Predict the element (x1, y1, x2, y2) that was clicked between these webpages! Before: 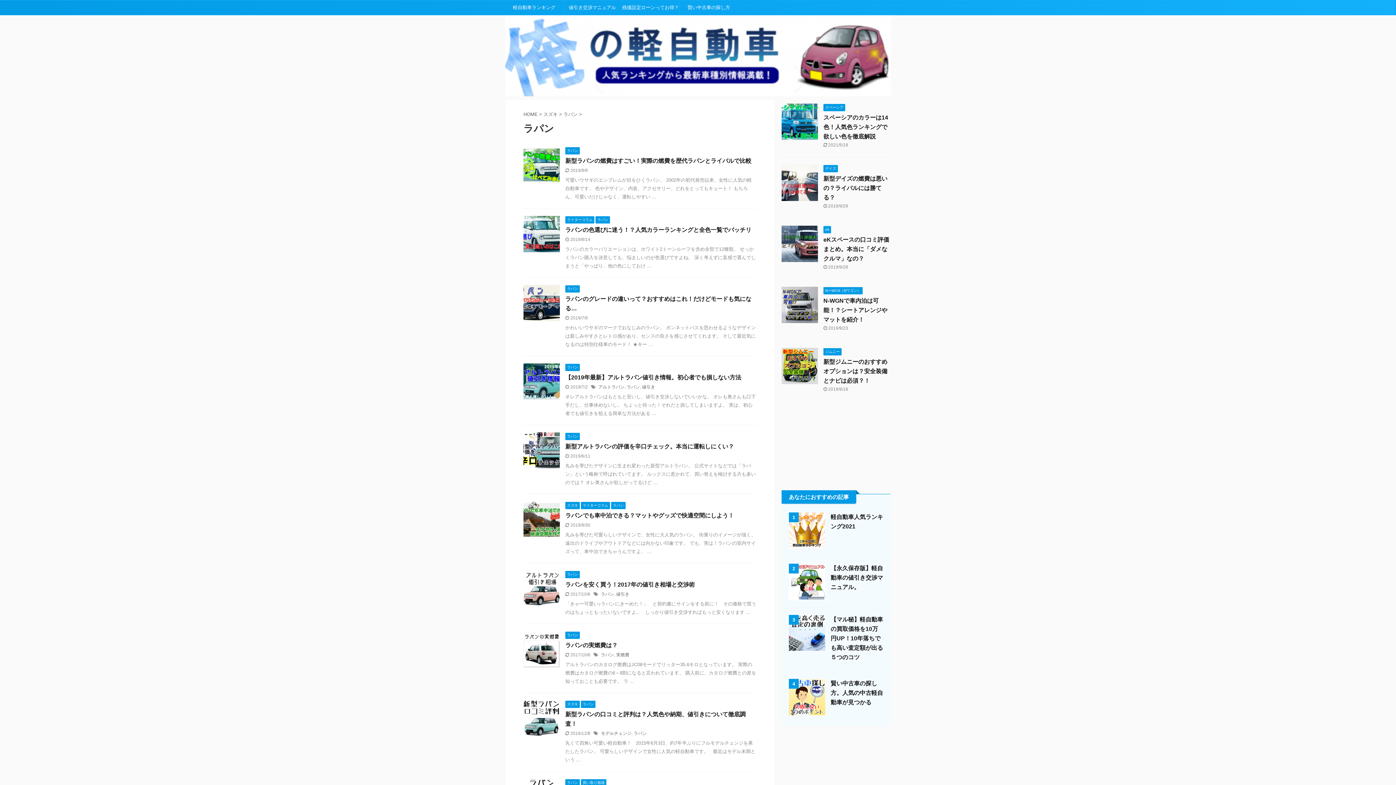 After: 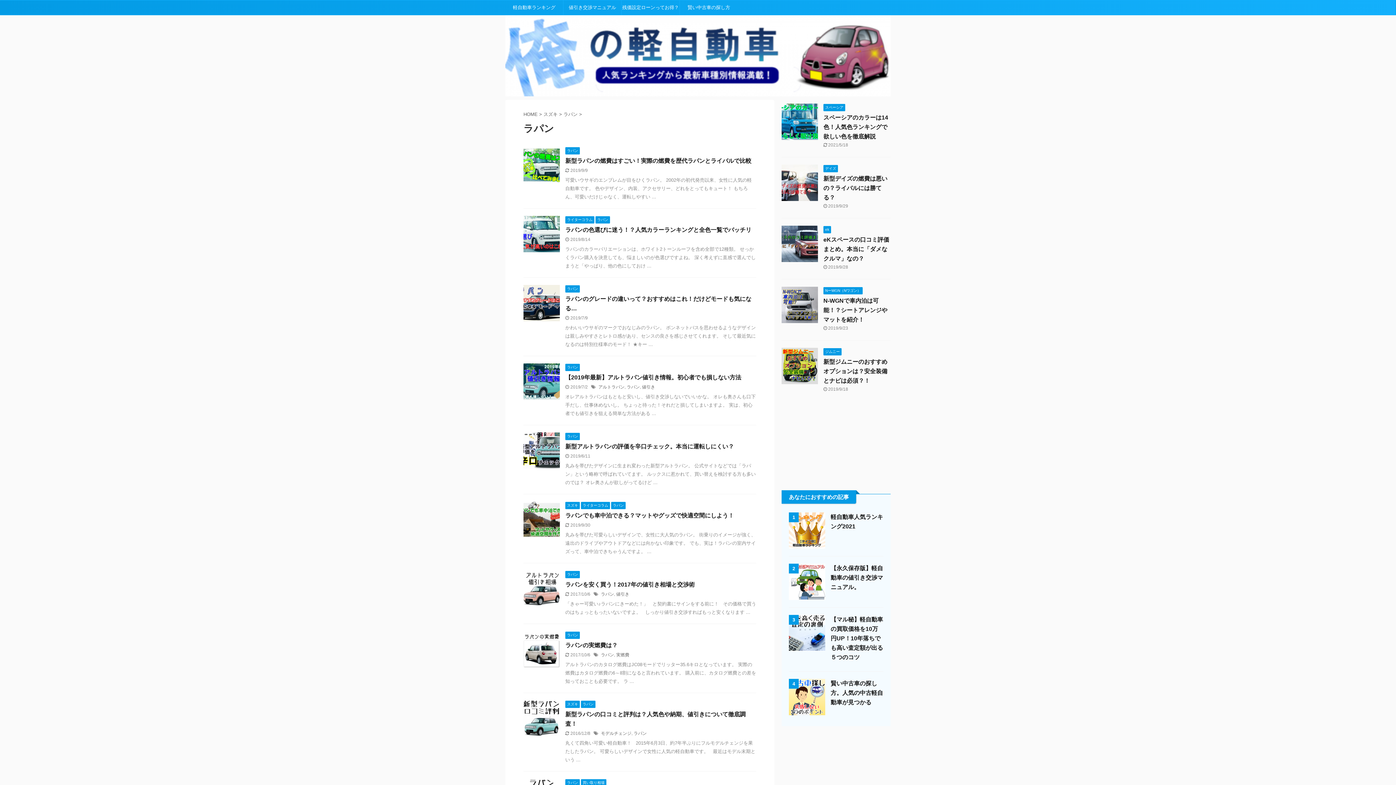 Action: bbox: (611, 502, 625, 507) label: ラパン